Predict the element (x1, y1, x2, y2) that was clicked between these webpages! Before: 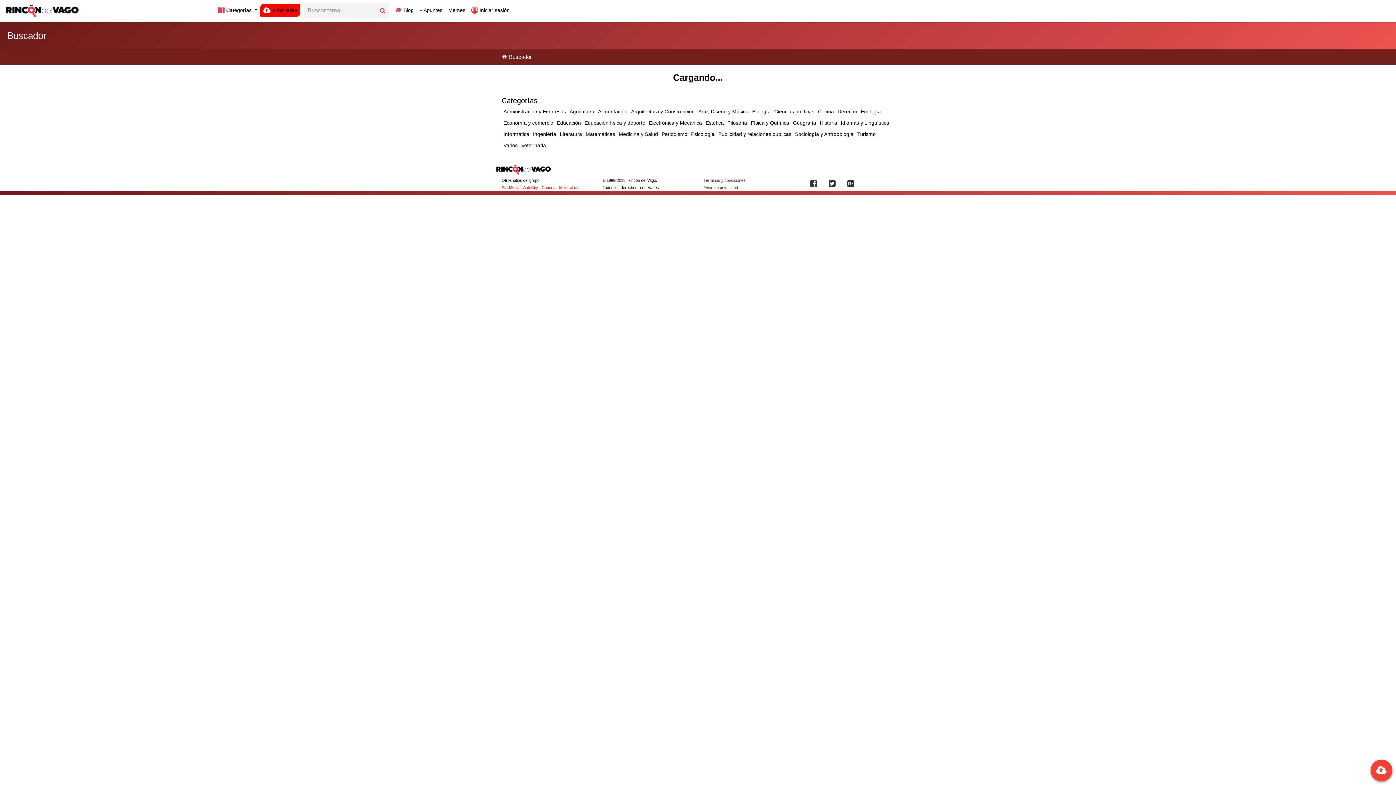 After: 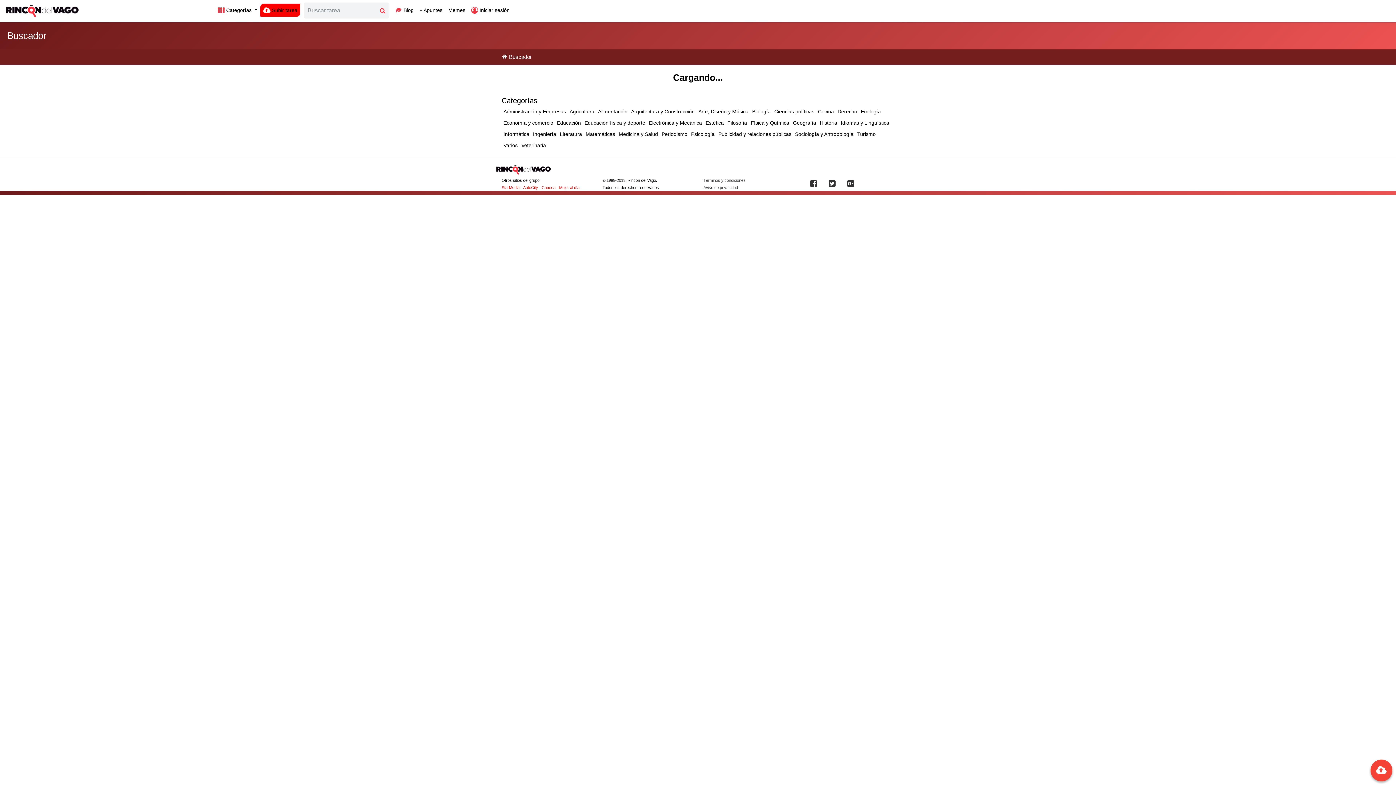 Action: bbox: (772, 106, 816, 117) label: Ciencias políticas